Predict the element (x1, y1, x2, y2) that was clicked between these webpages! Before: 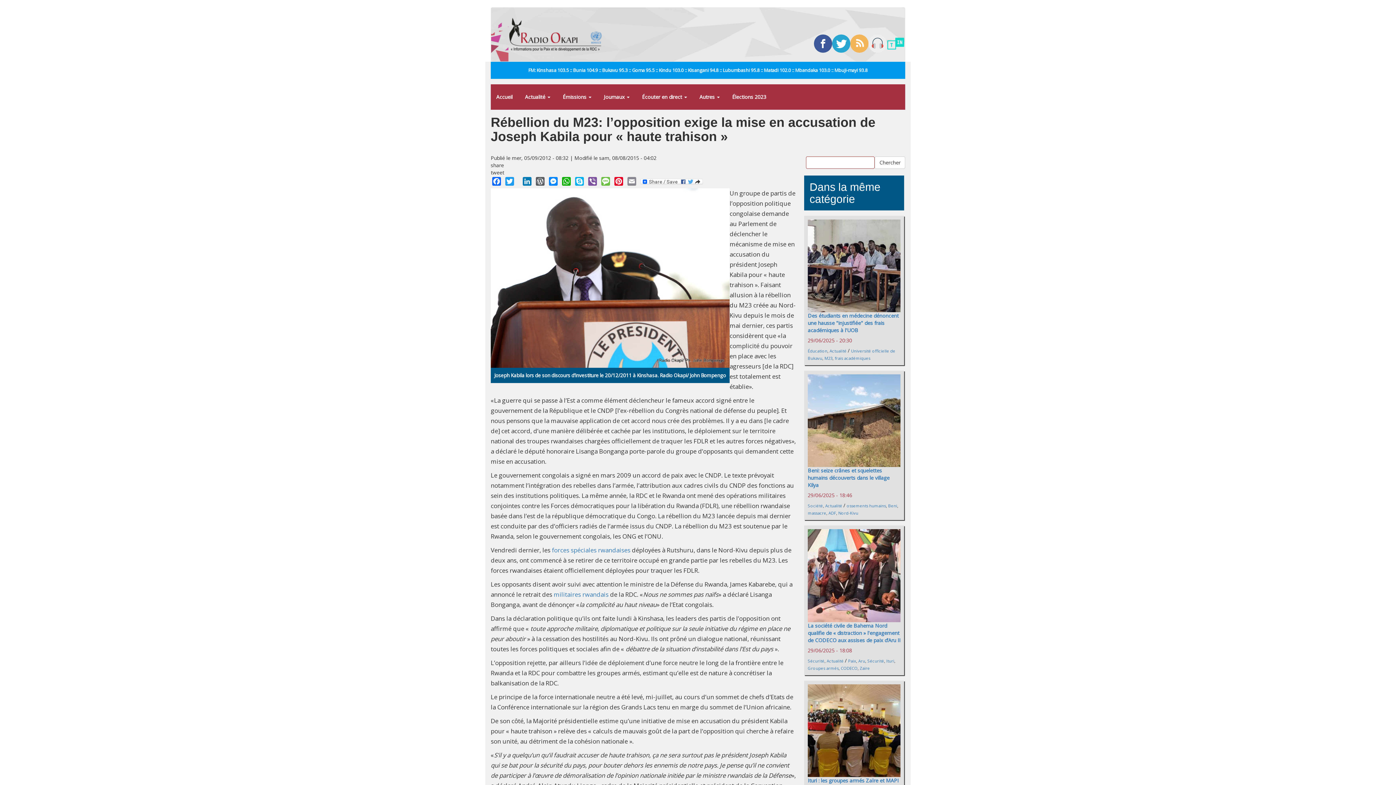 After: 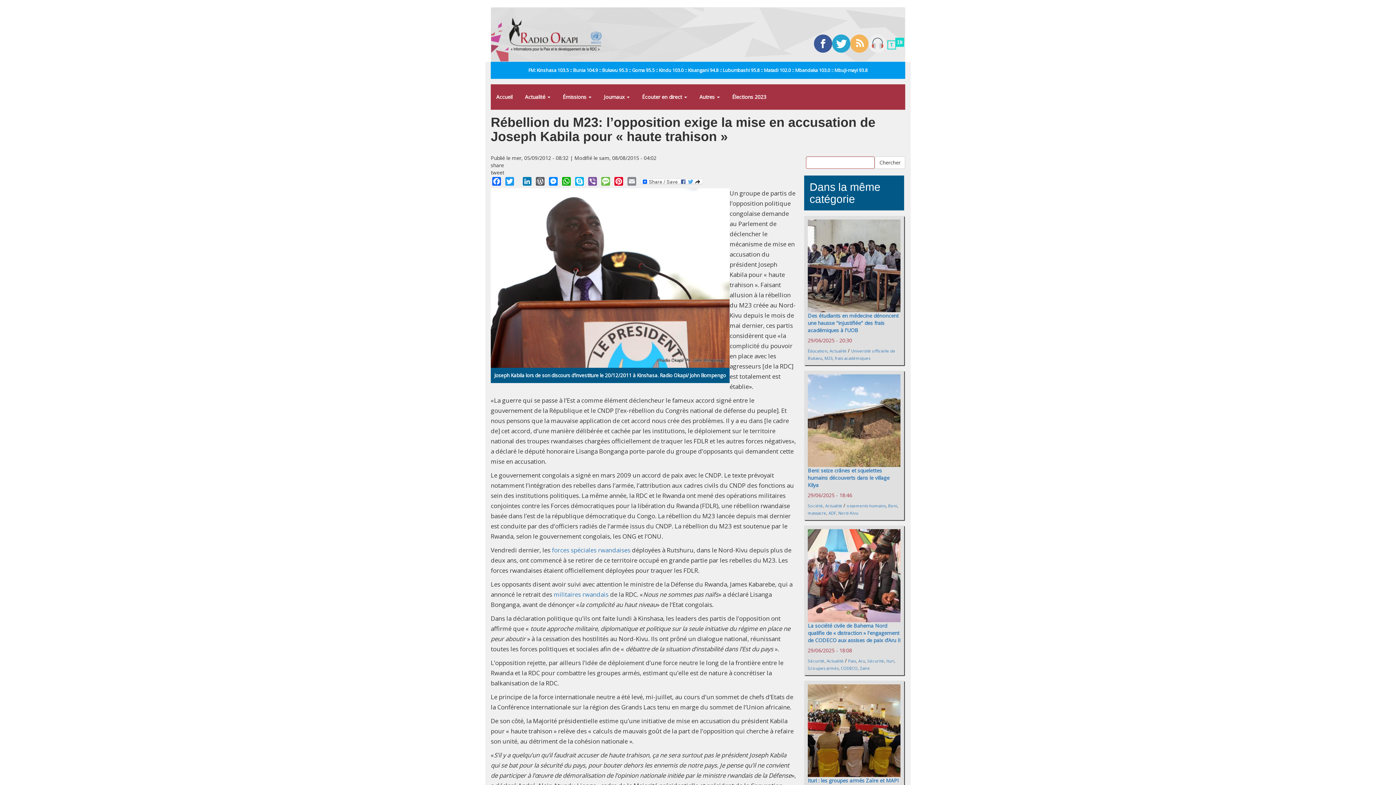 Action: bbox: (814, 39, 832, 46)